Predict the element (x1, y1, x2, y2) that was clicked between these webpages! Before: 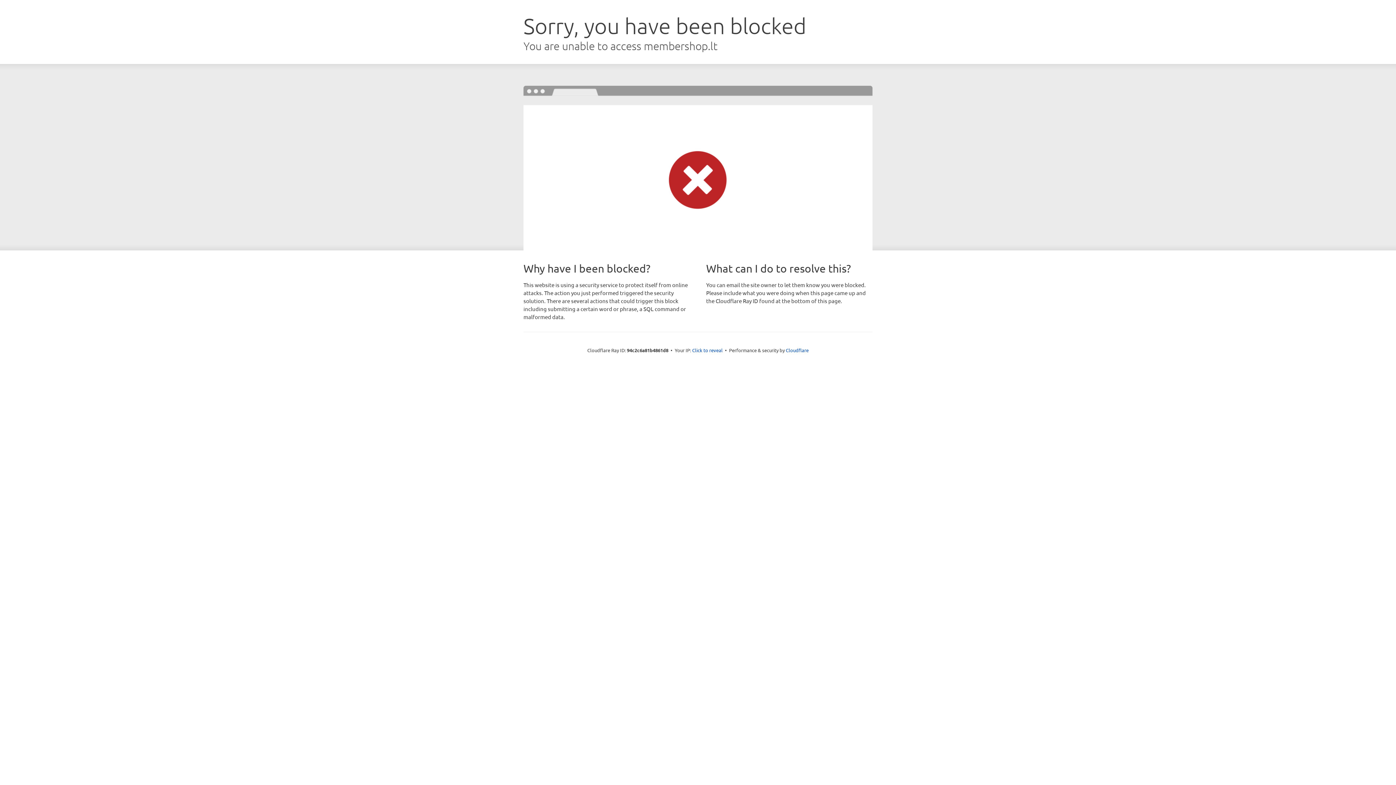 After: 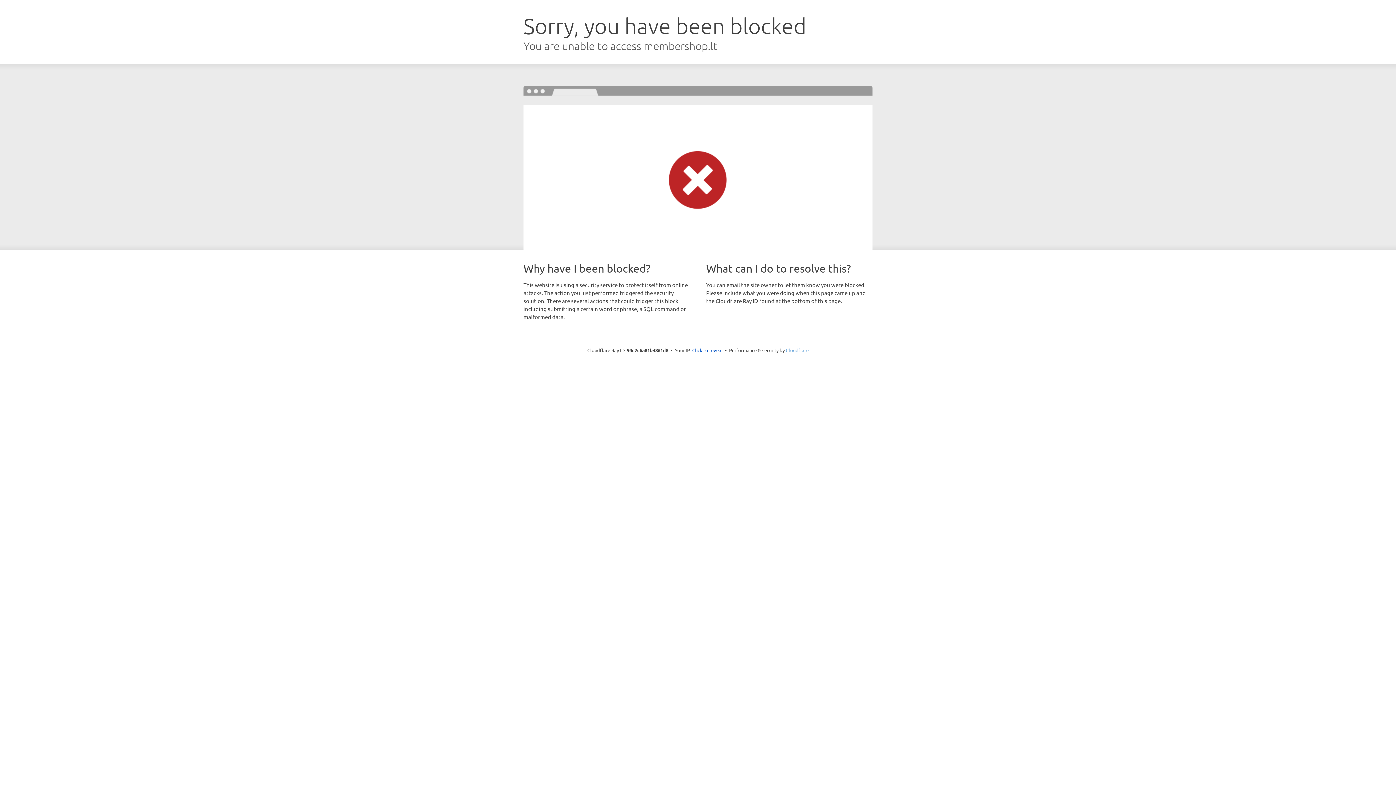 Action: bbox: (786, 347, 808, 353) label: Cloudflare